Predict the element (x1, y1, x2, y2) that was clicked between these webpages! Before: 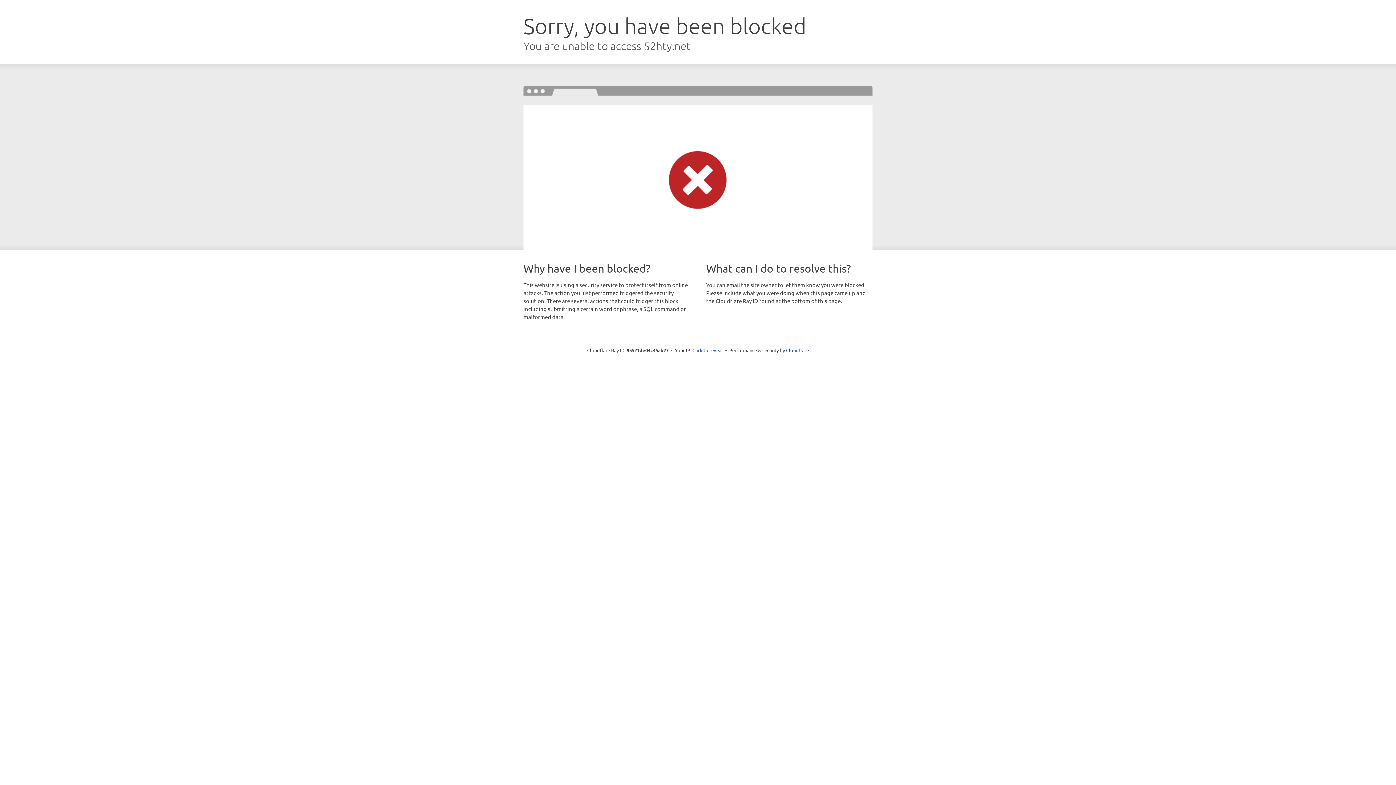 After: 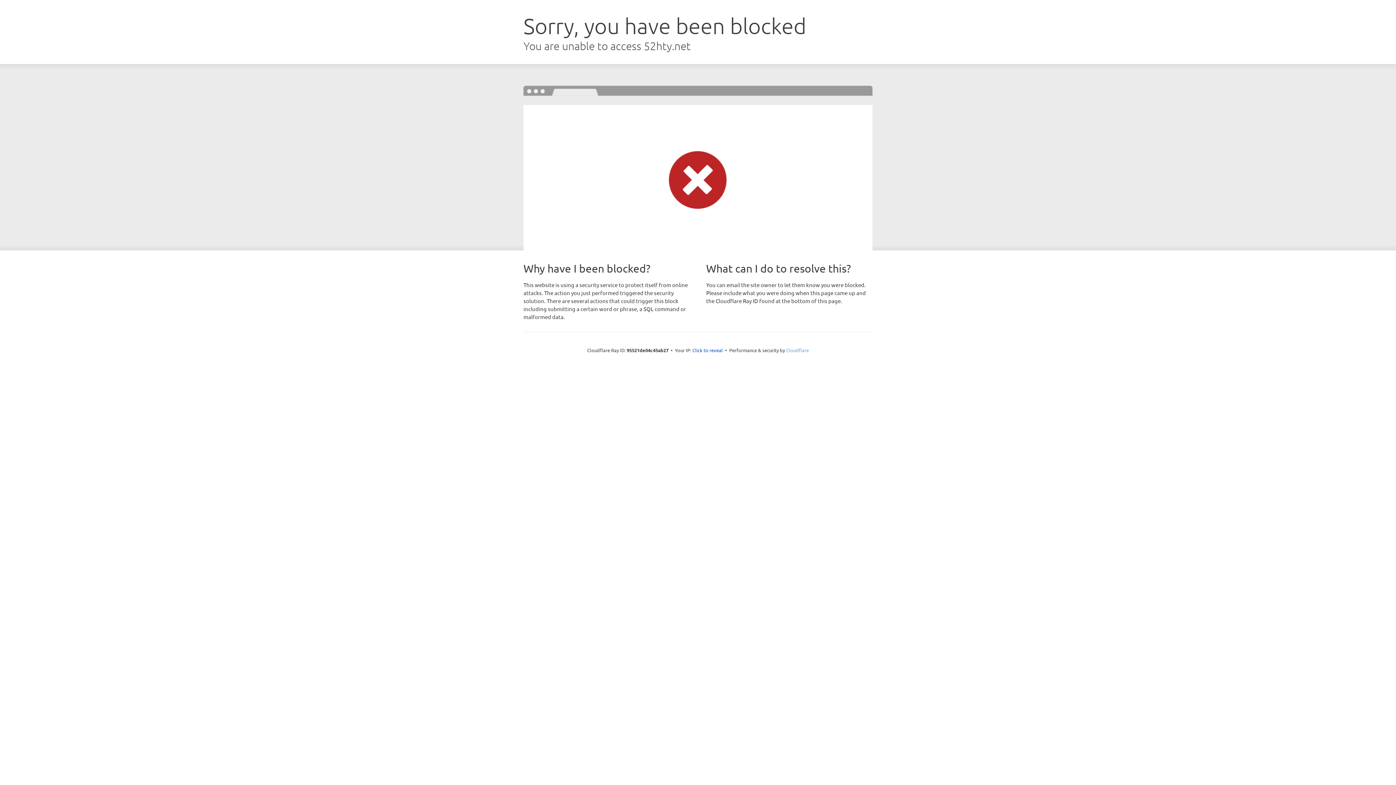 Action: label: Cloudflare bbox: (786, 347, 809, 353)